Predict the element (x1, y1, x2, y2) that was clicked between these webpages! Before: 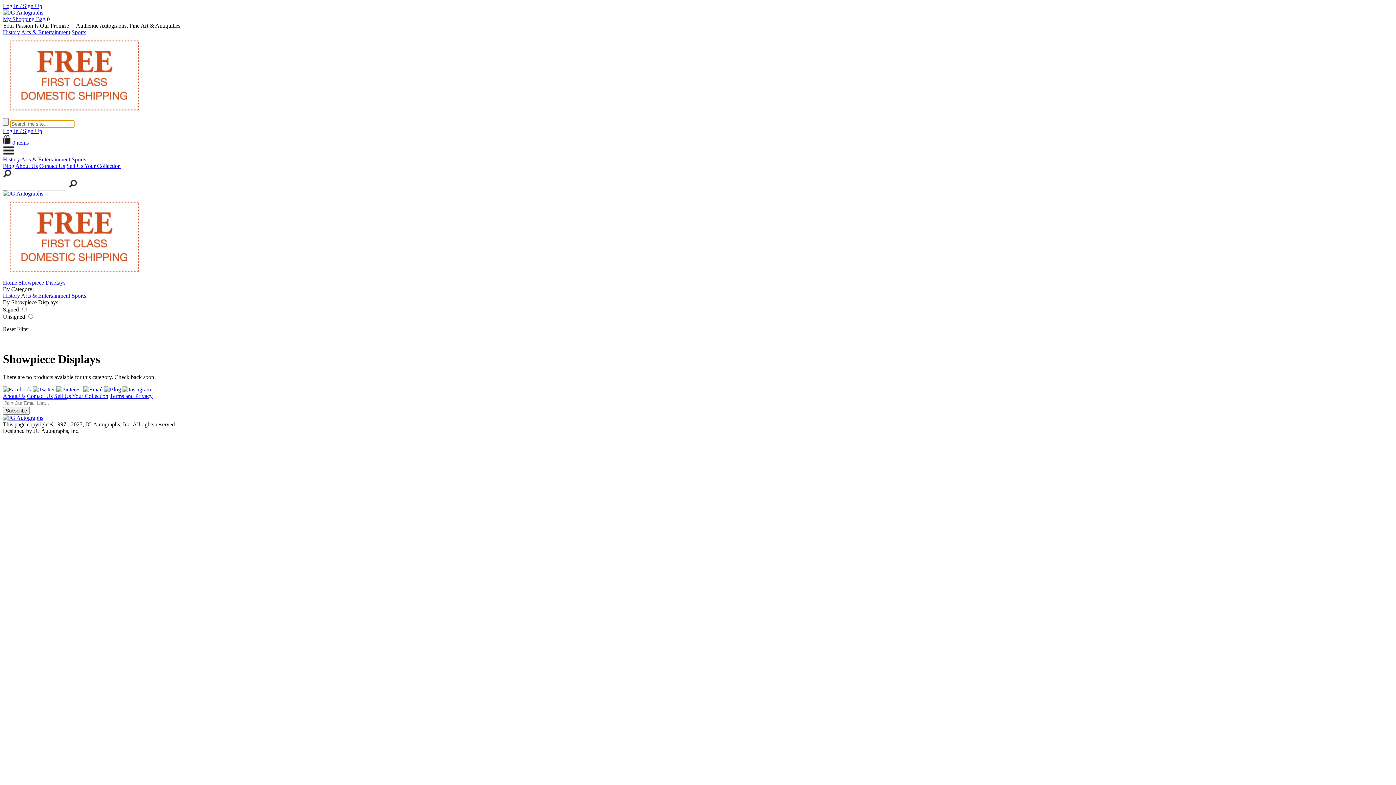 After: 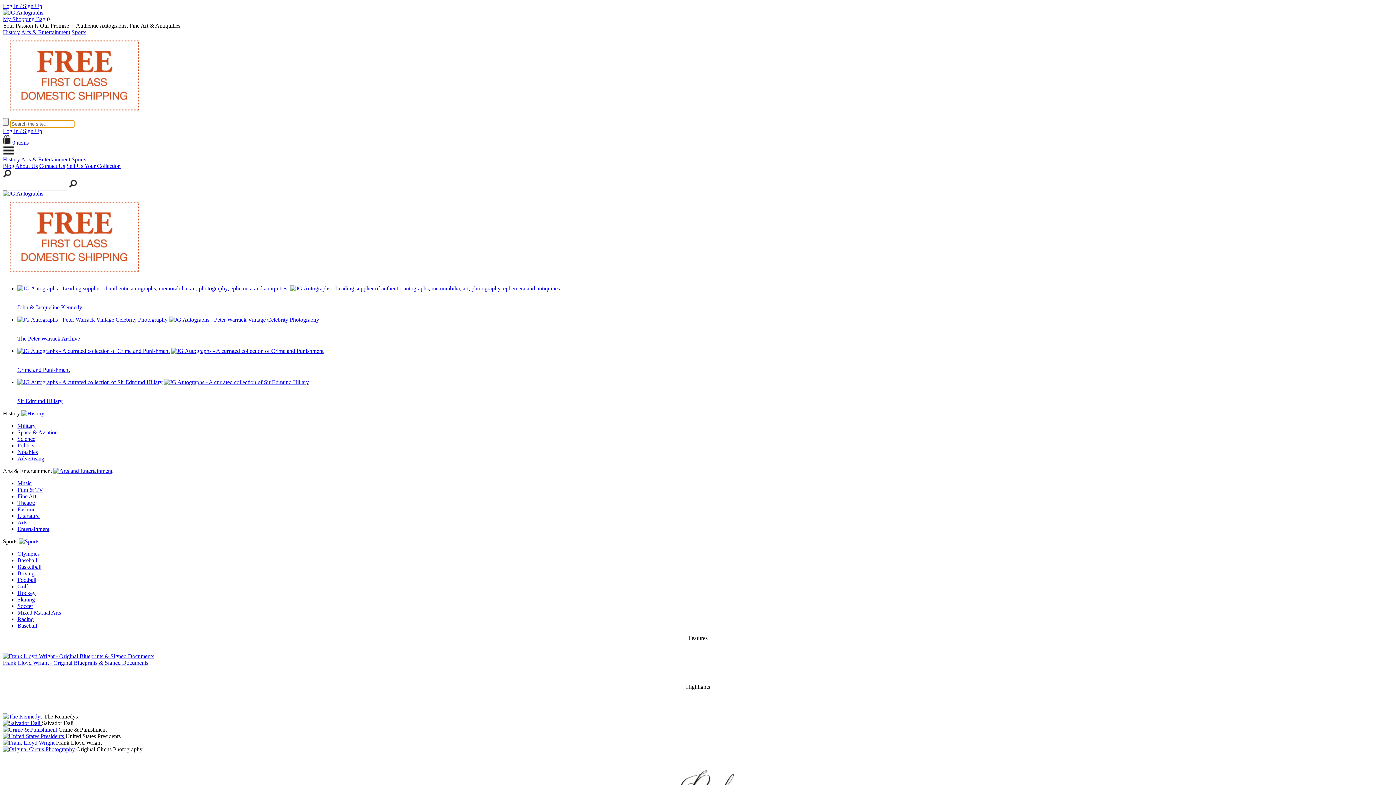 Action: bbox: (2, 190, 43, 196)